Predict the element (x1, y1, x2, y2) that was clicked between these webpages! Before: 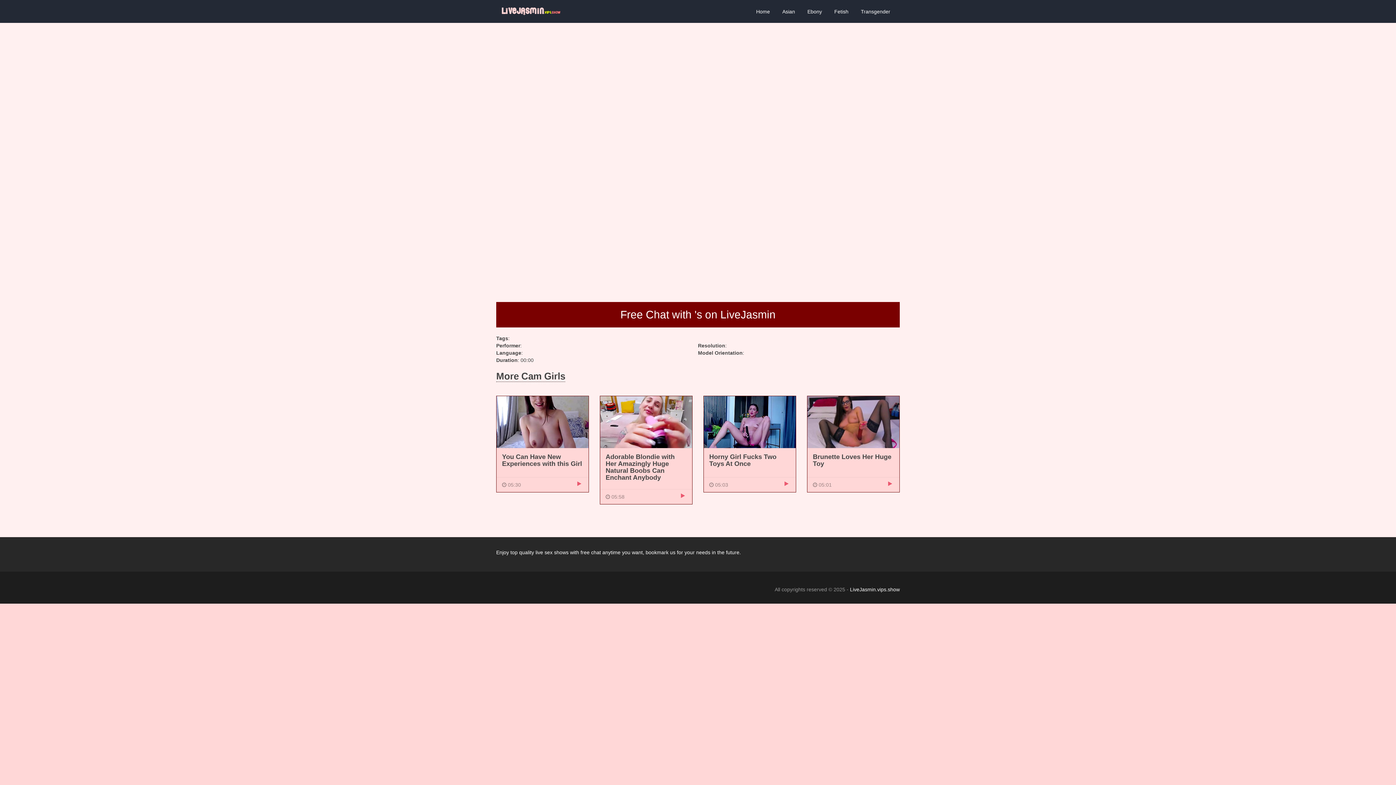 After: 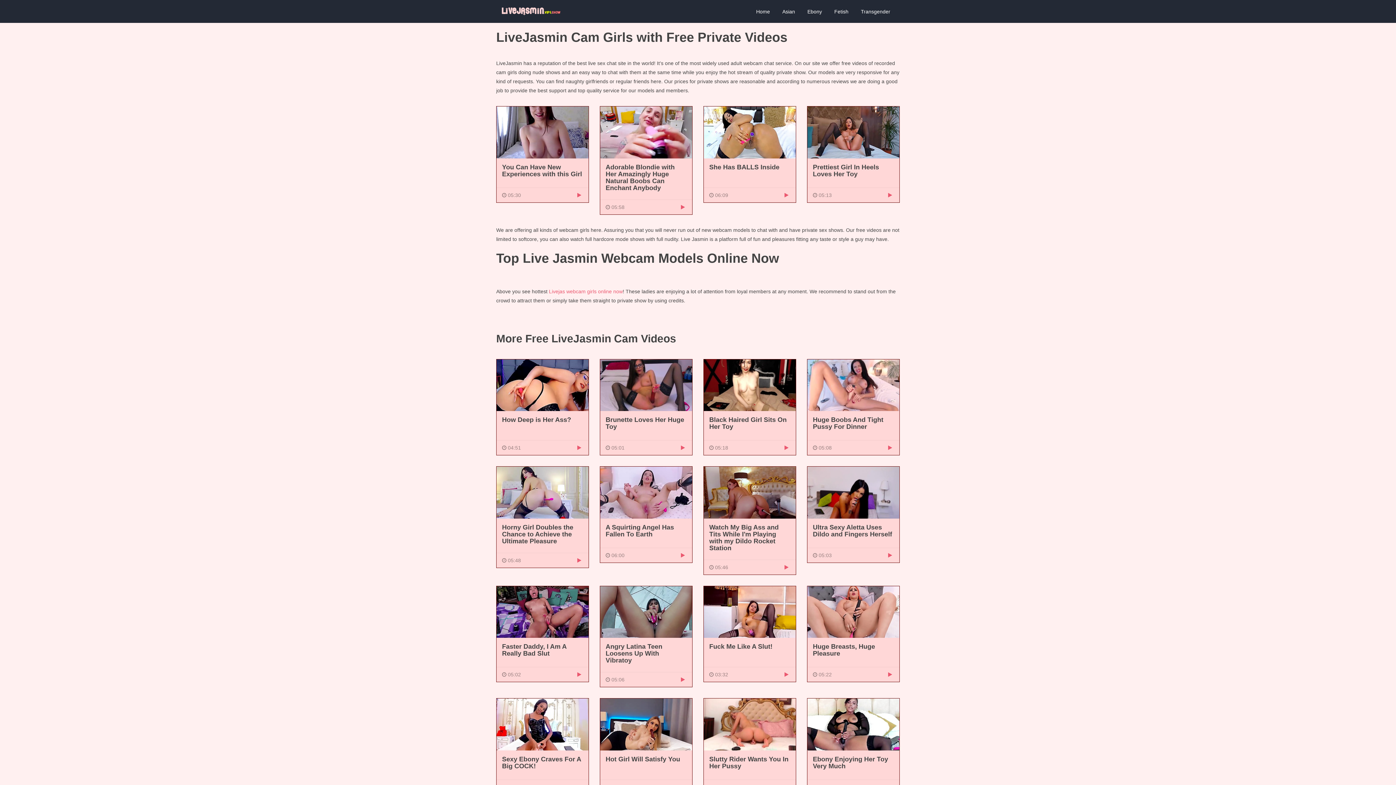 Action: bbox: (496, 0, 566, 22)